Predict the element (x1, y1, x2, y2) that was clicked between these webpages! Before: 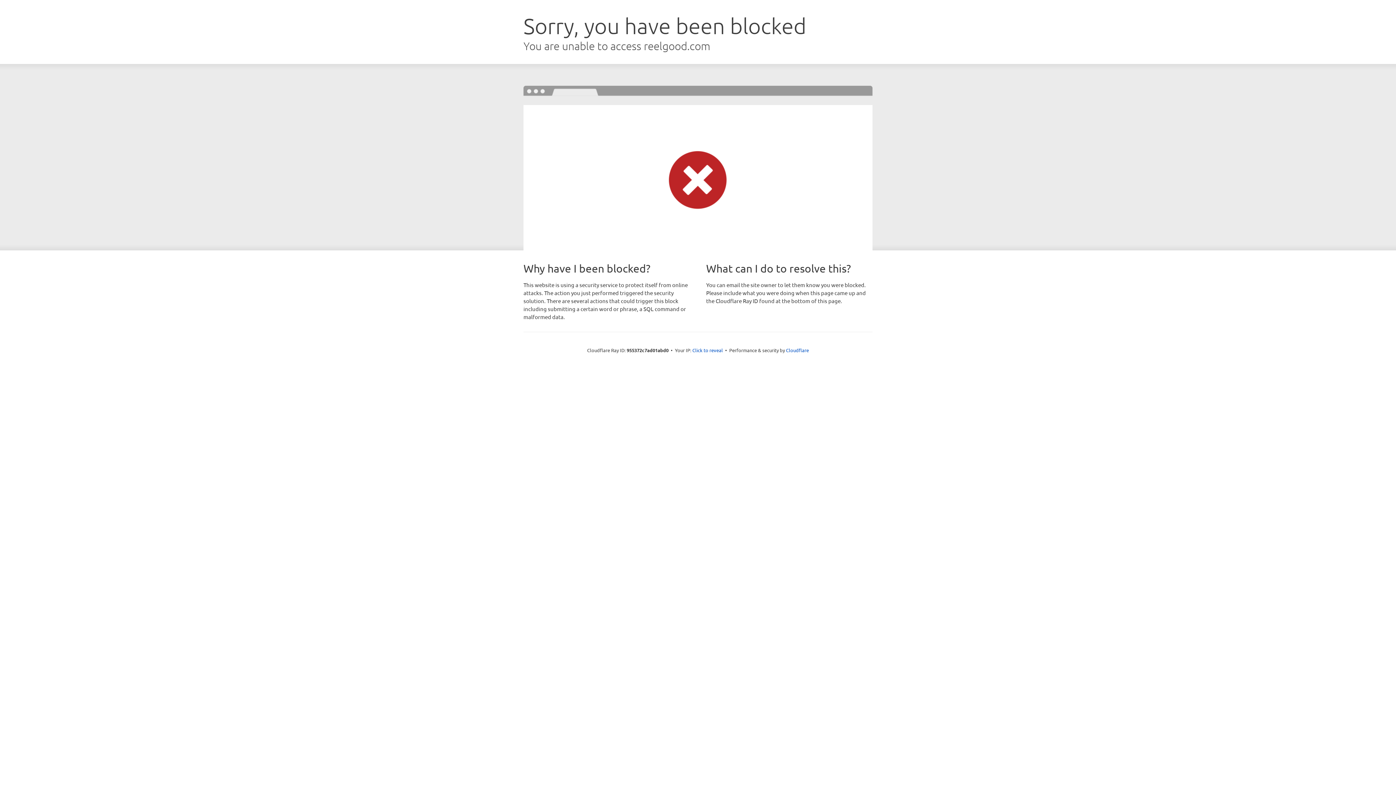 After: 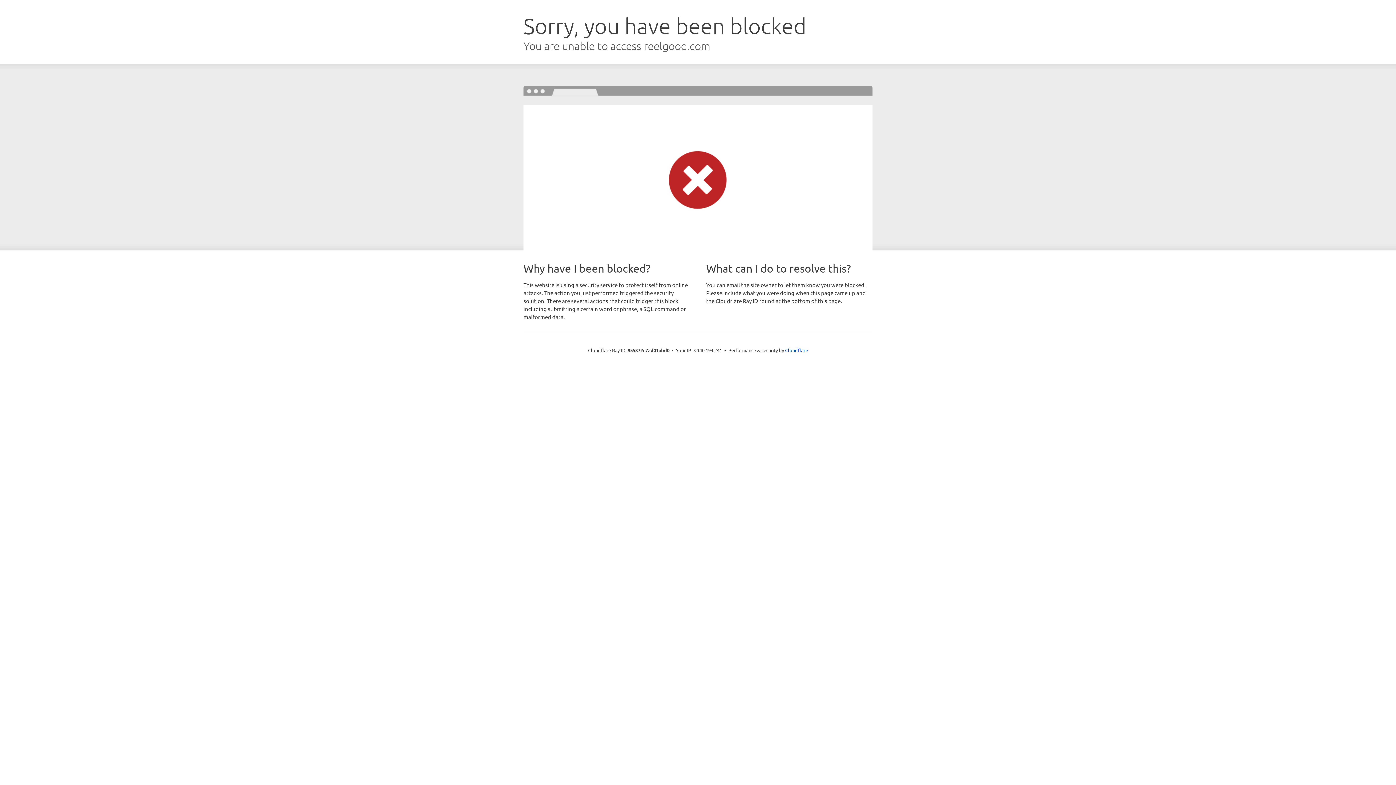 Action: bbox: (692, 346, 723, 353) label: Click to reveal